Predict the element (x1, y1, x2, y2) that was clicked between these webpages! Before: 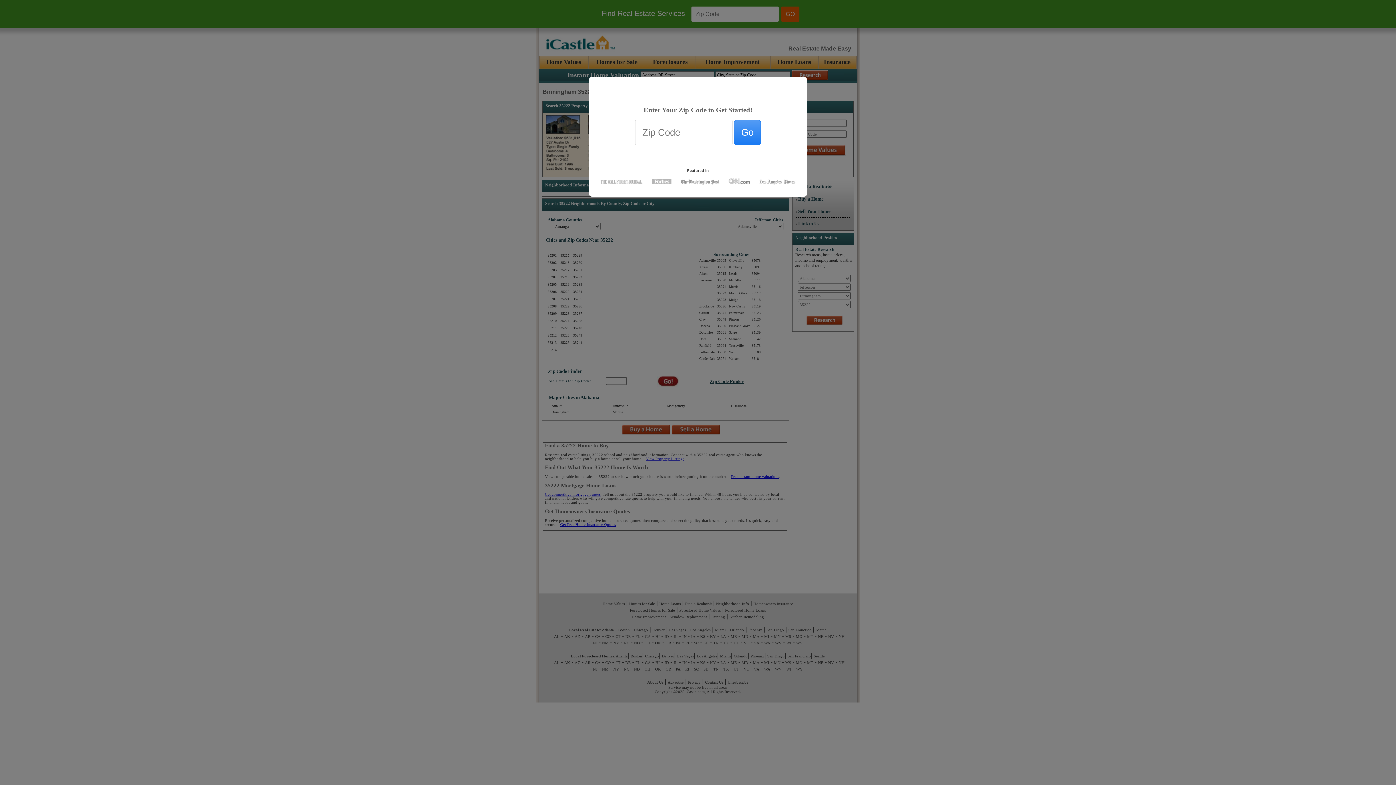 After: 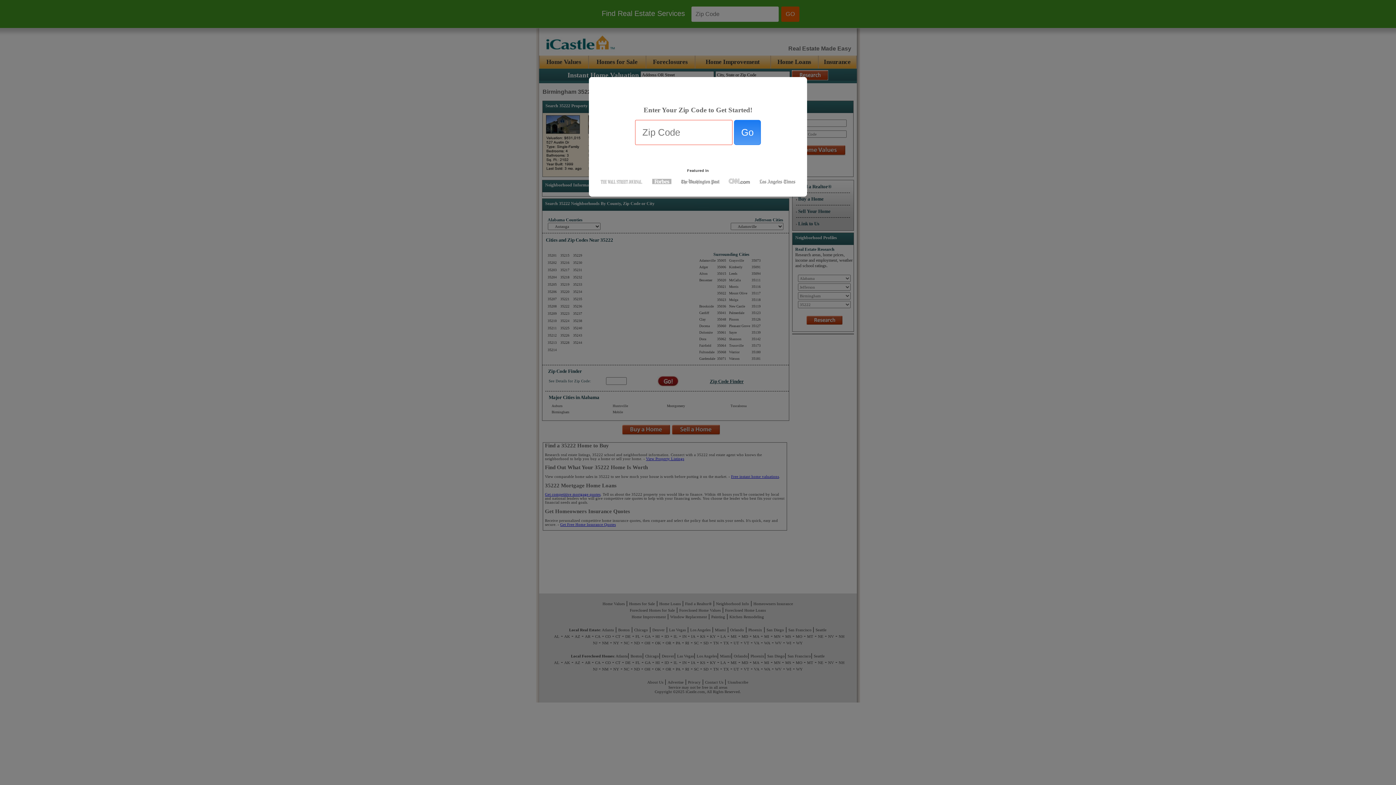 Action: bbox: (734, 120, 761, 145) label: Go